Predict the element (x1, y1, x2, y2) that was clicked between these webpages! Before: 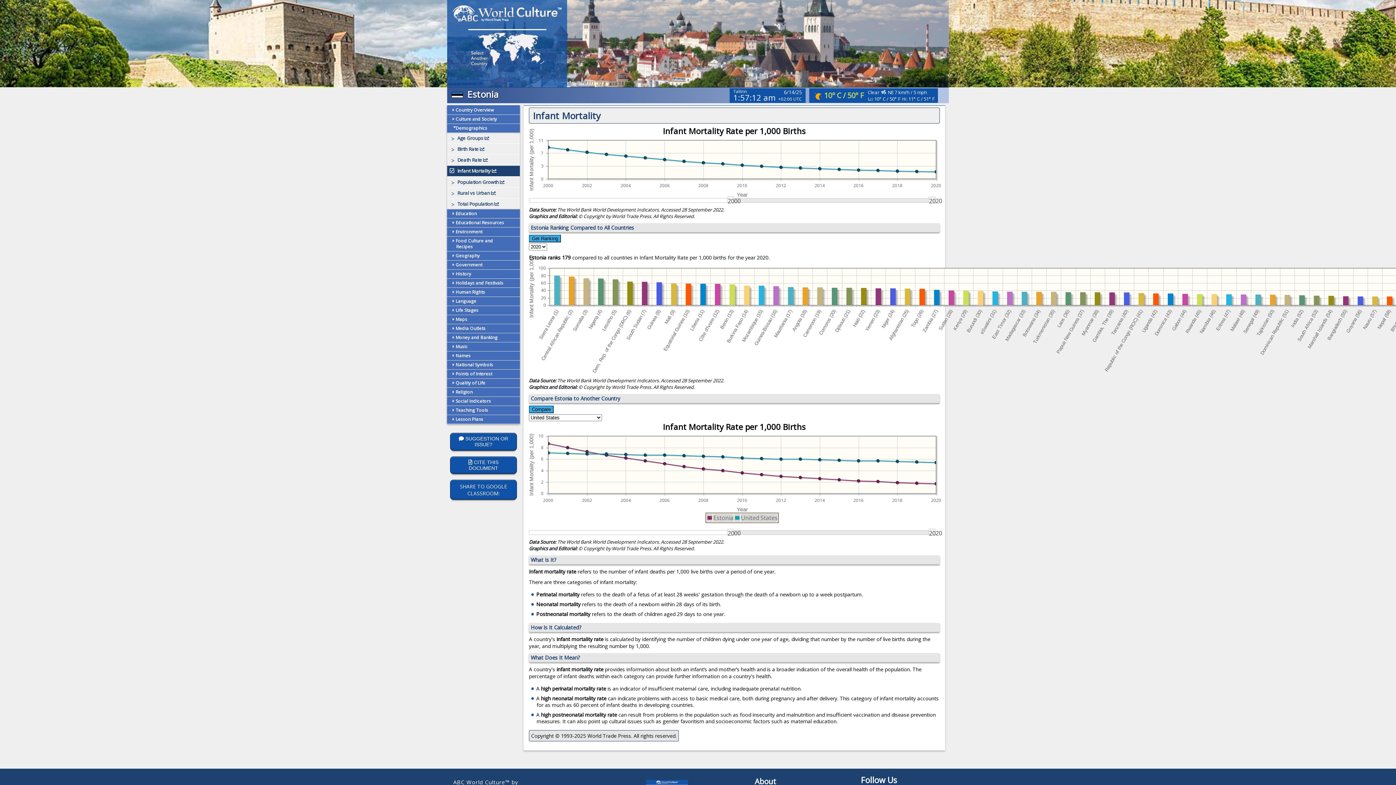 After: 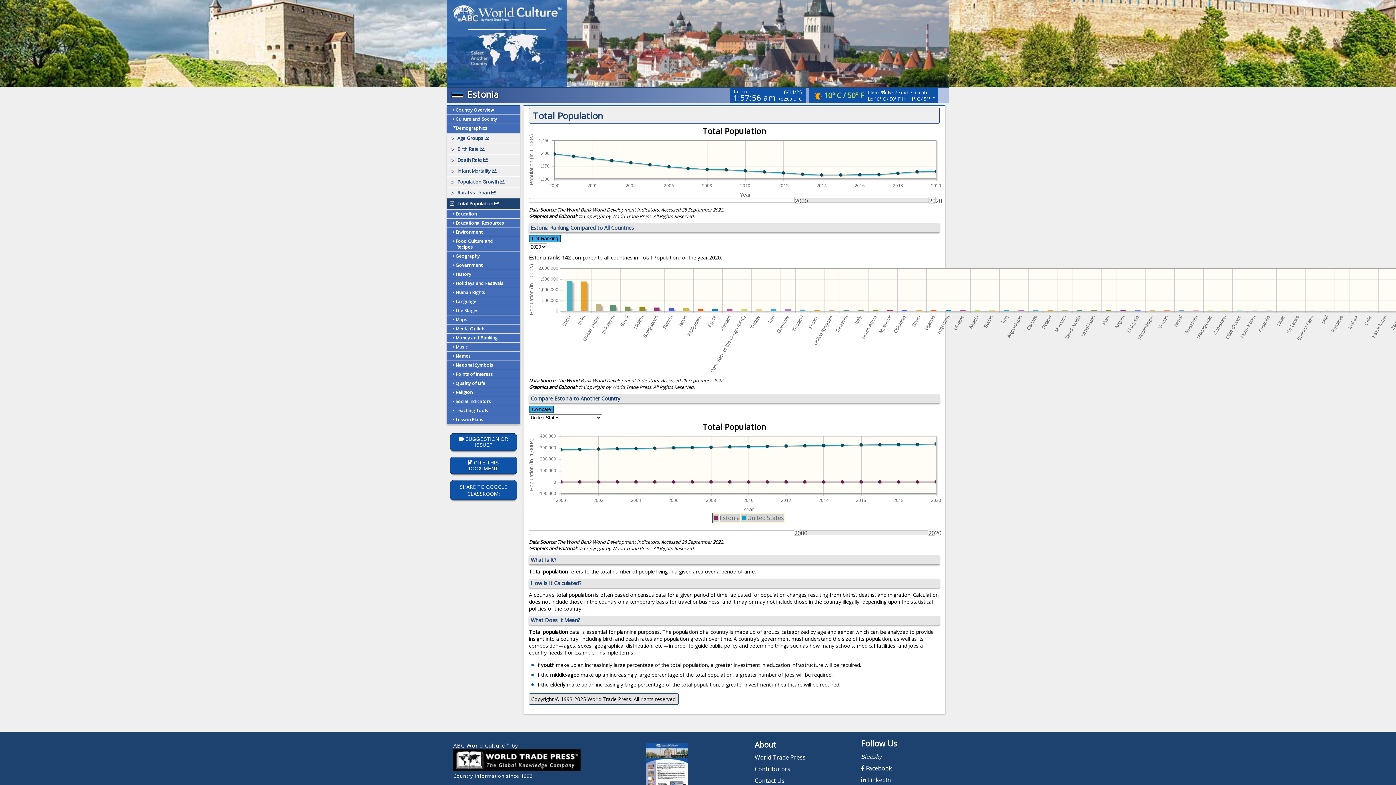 Action: label: Total Population  bbox: (447, 198, 520, 209)